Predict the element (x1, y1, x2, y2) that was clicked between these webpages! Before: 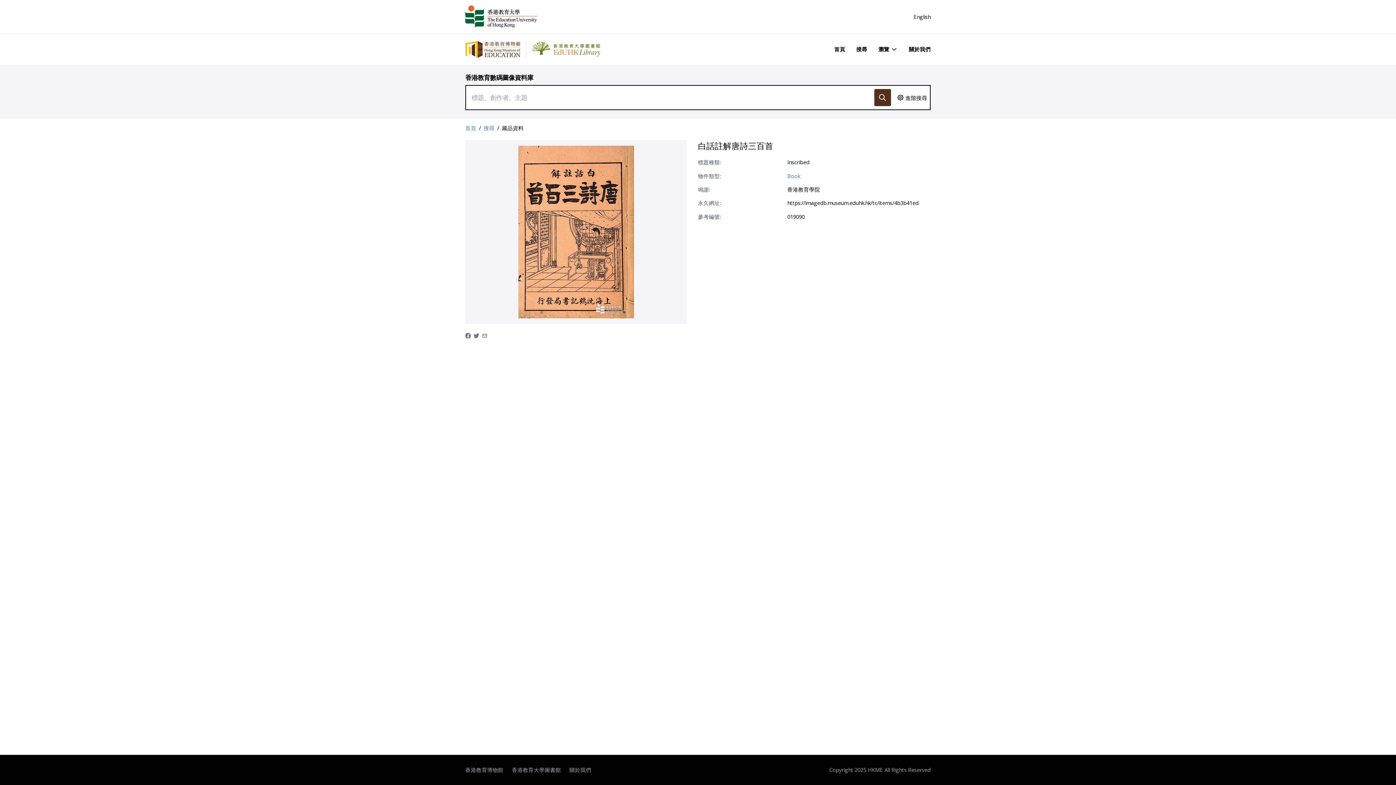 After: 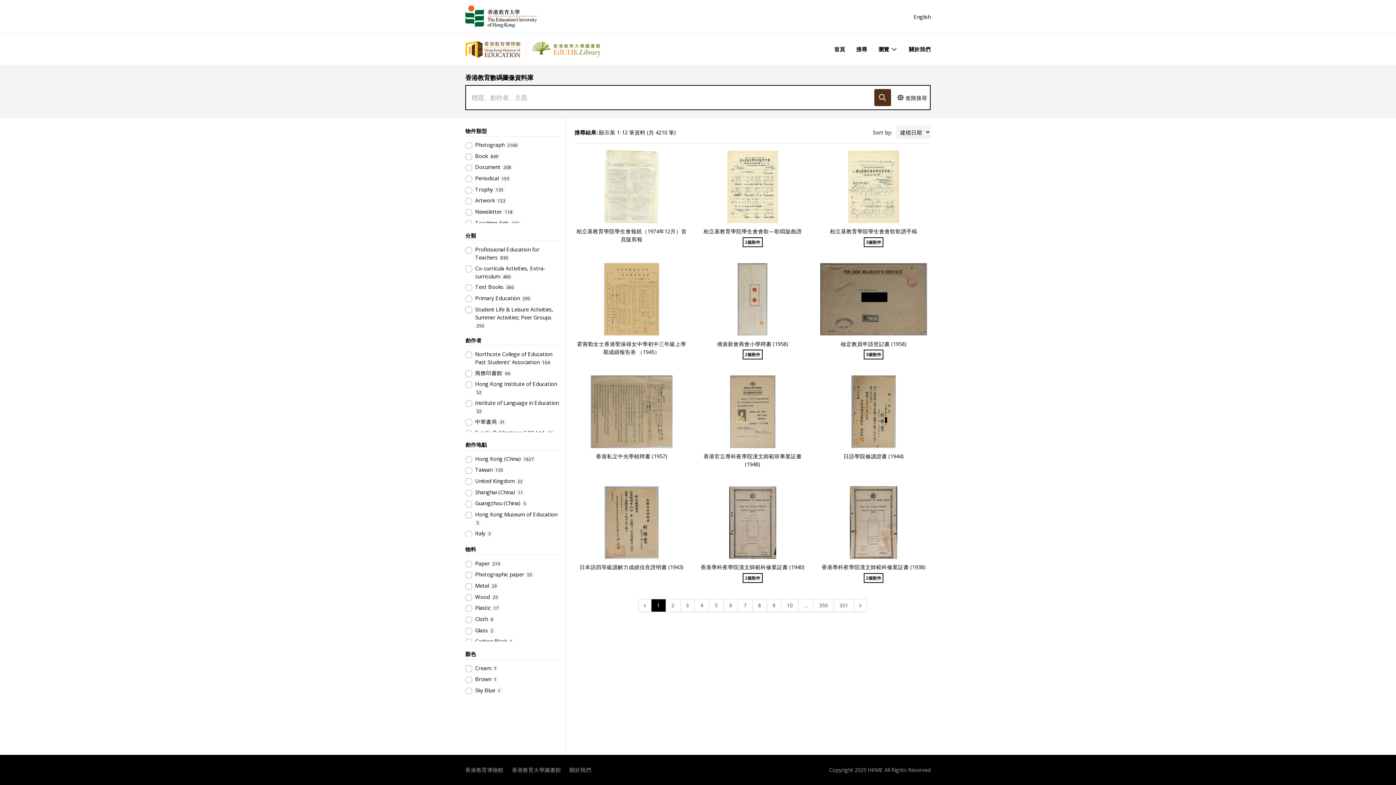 Action: label: 搜尋 bbox: (483, 124, 494, 131)